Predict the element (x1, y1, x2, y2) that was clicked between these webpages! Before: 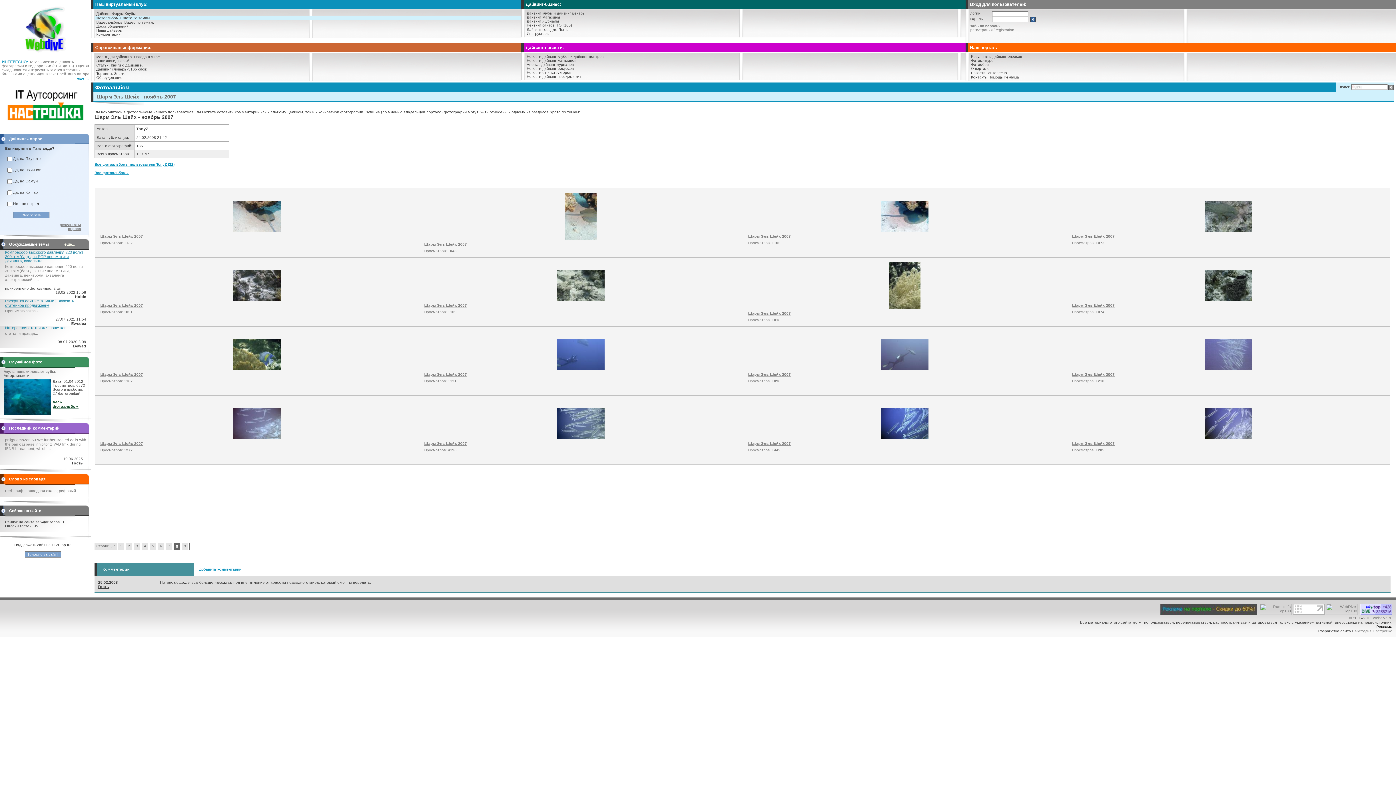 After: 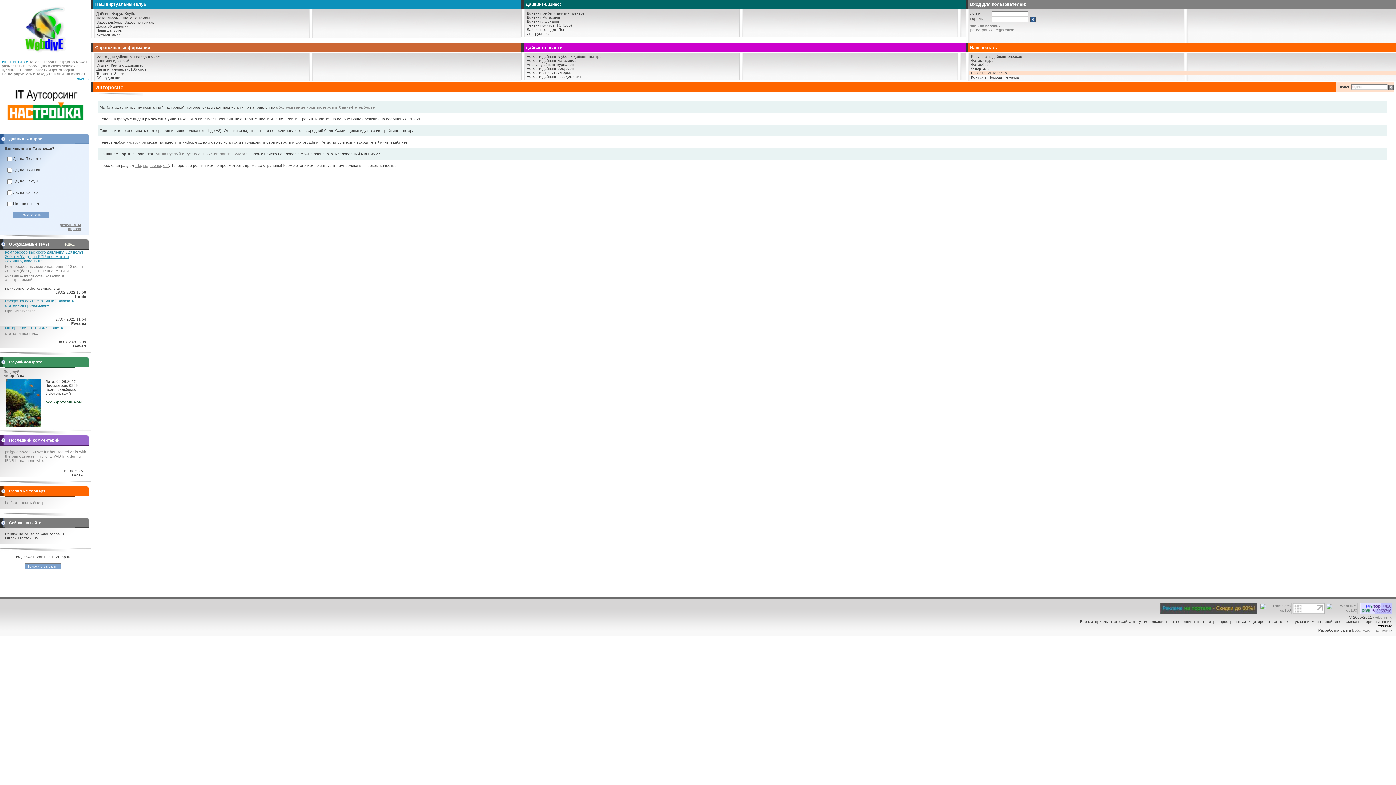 Action: label: еще ... bbox: (77, 76, 88, 80)